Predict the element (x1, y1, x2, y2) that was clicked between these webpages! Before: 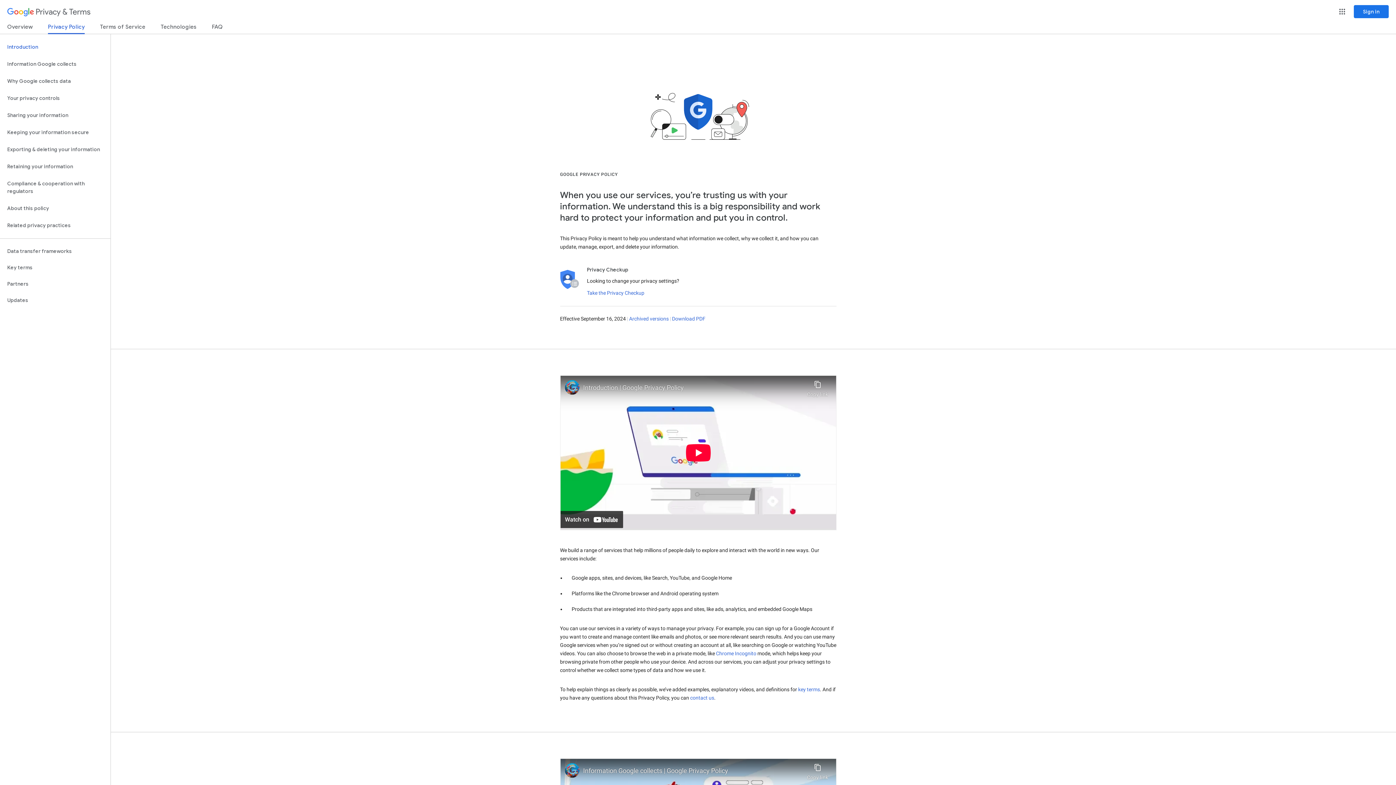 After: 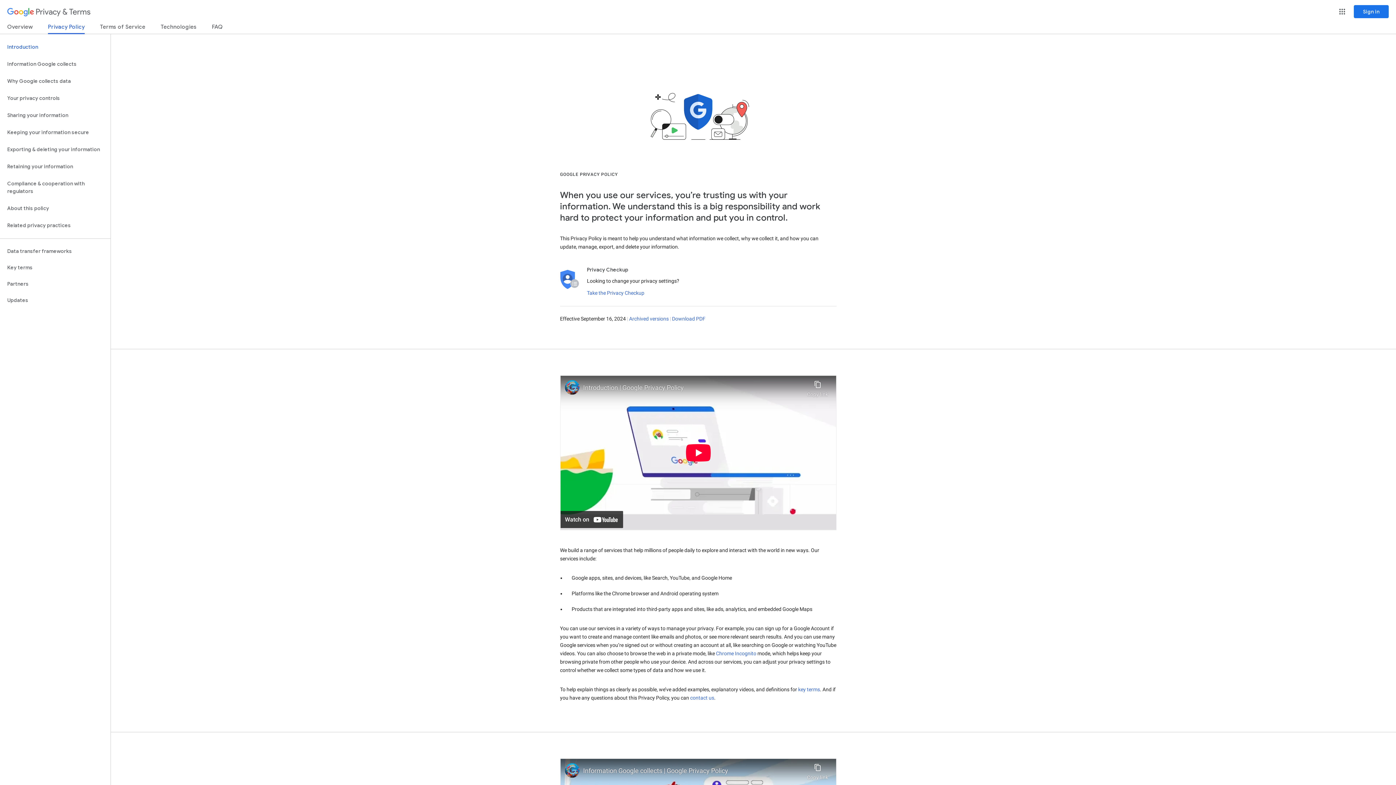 Action: label: Take the Privacy Checkup bbox: (587, 290, 644, 295)